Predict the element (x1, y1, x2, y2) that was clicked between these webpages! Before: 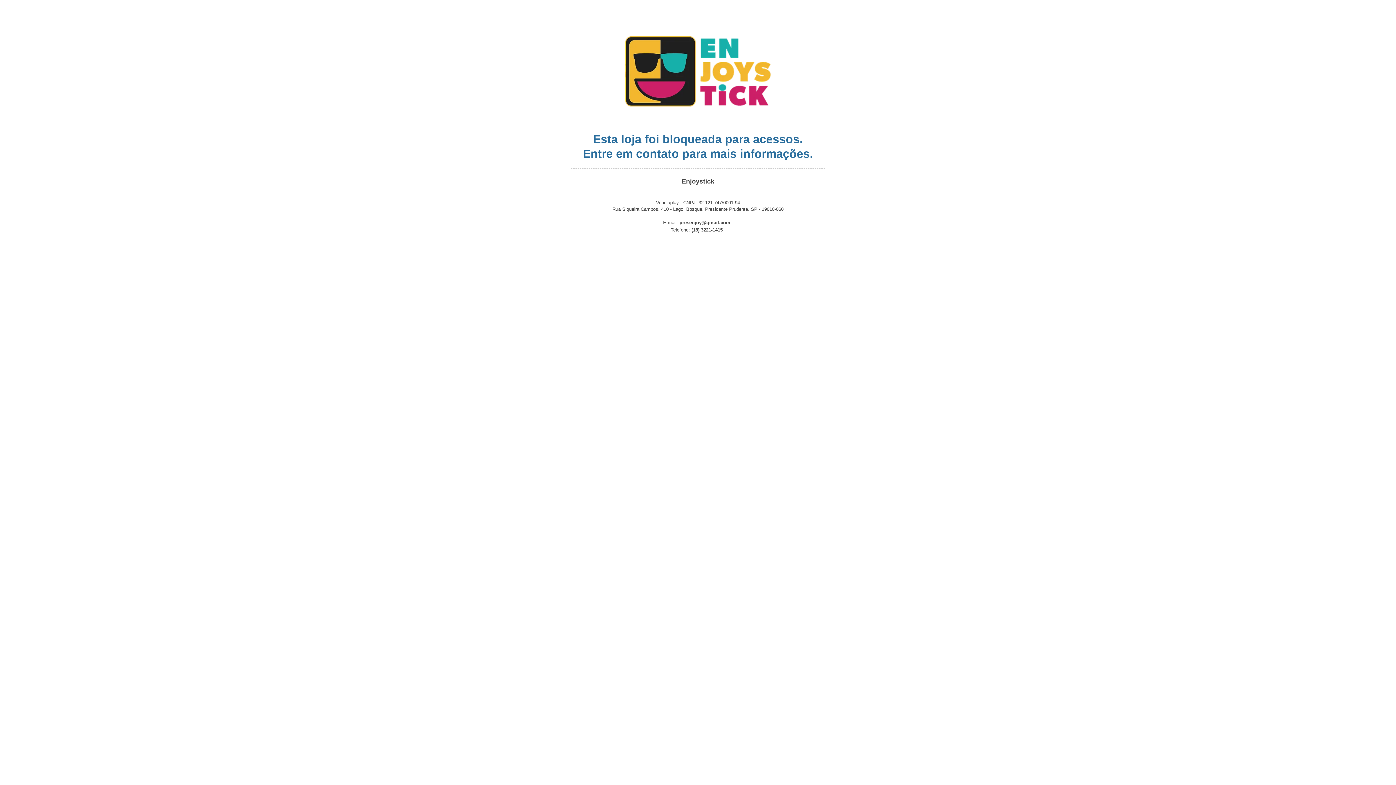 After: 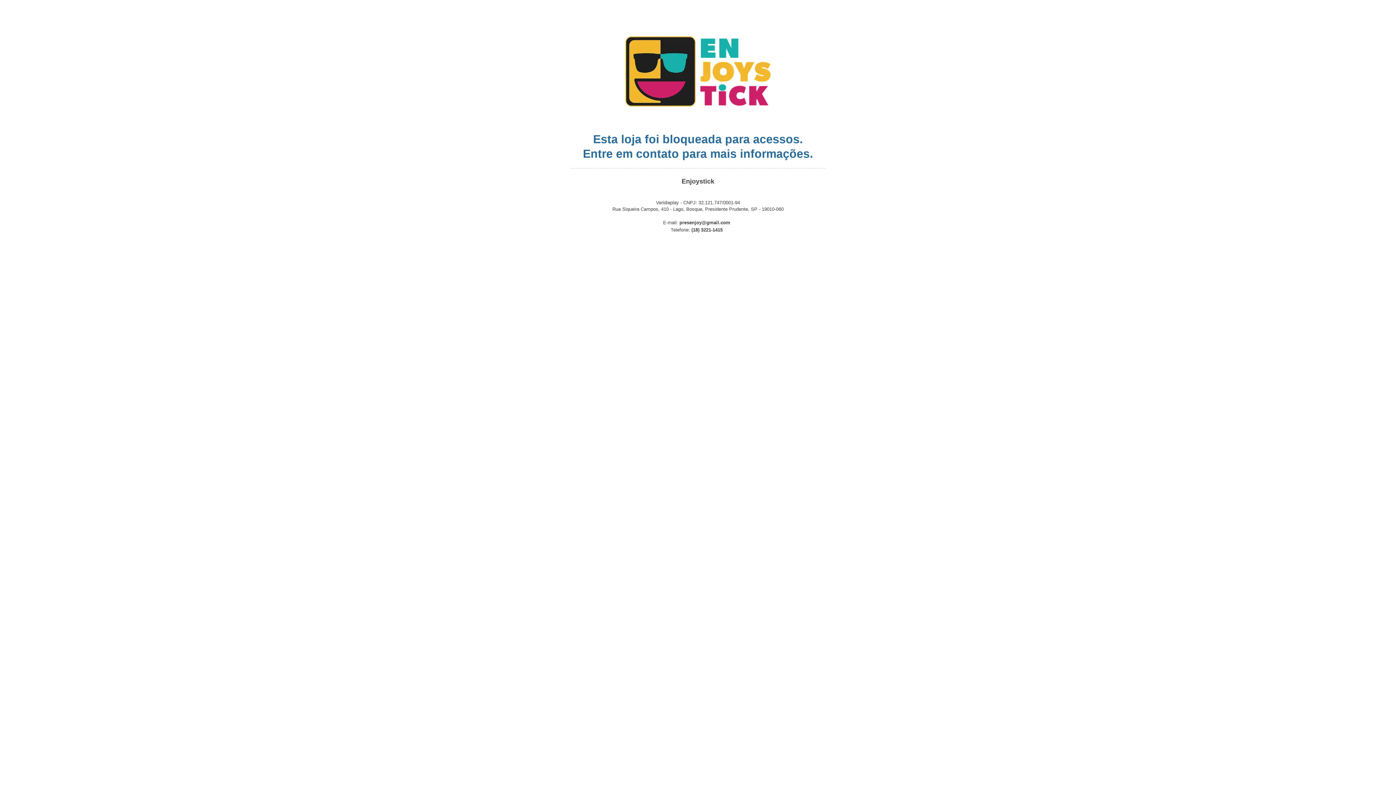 Action: bbox: (679, 220, 730, 225) label: presenjoy@gmail.com